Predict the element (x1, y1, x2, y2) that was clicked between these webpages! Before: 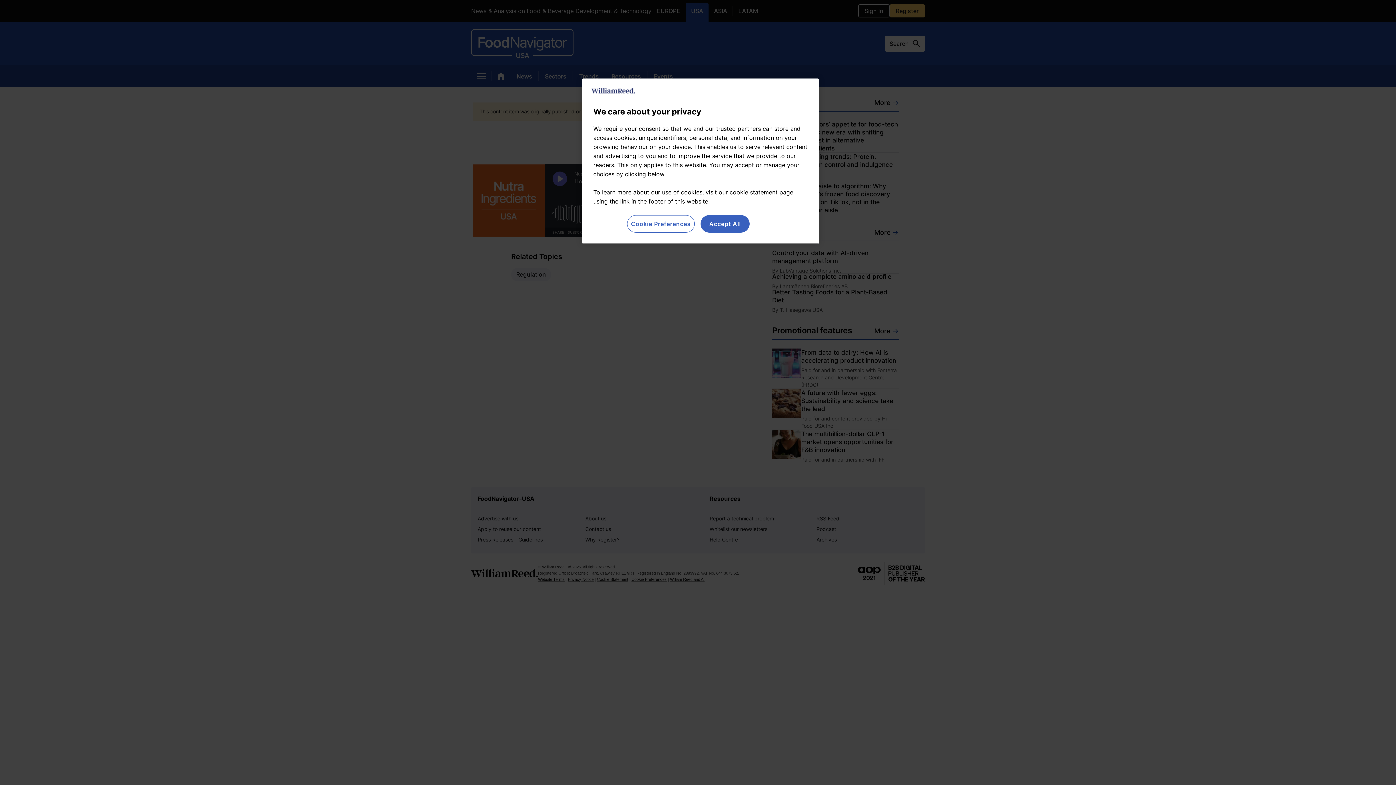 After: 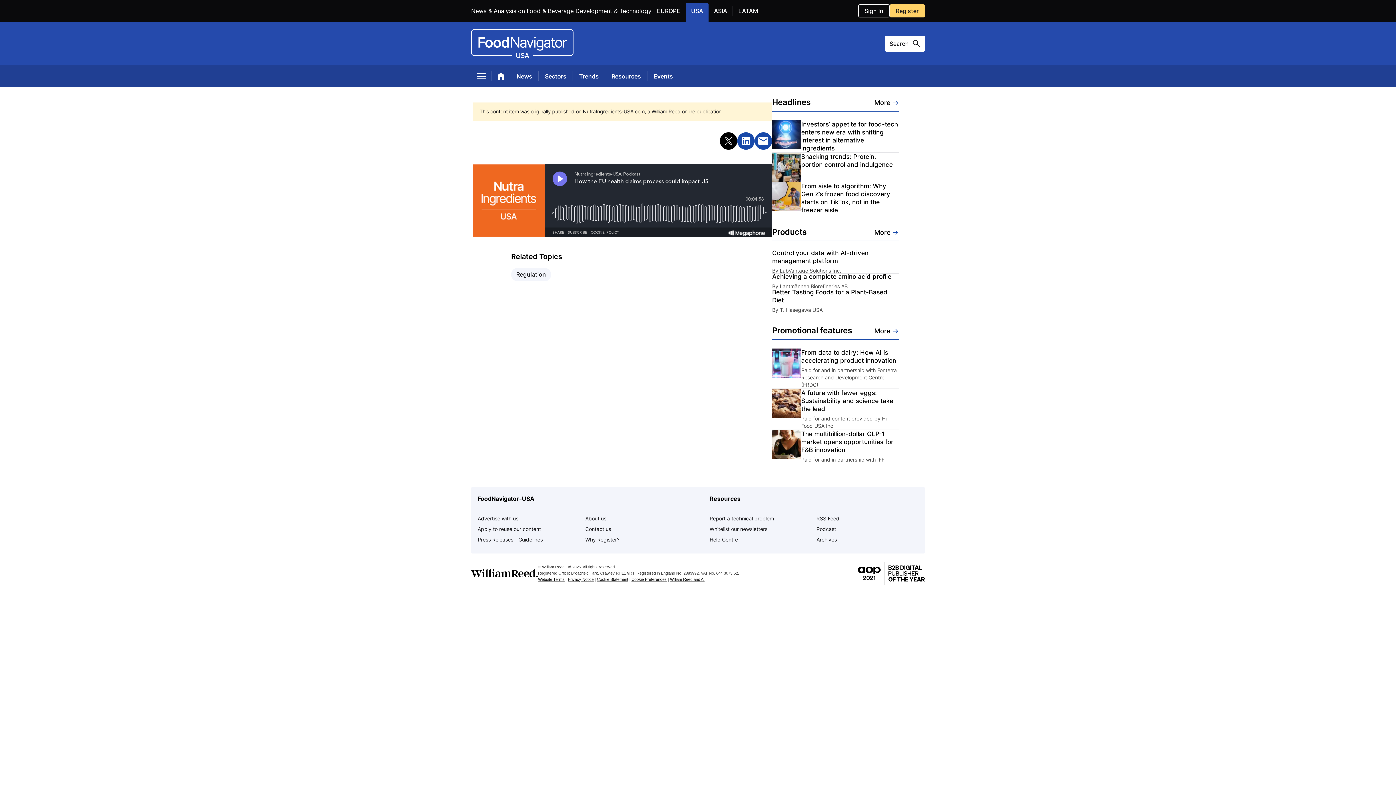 Action: label: Accept All bbox: (700, 215, 749, 232)